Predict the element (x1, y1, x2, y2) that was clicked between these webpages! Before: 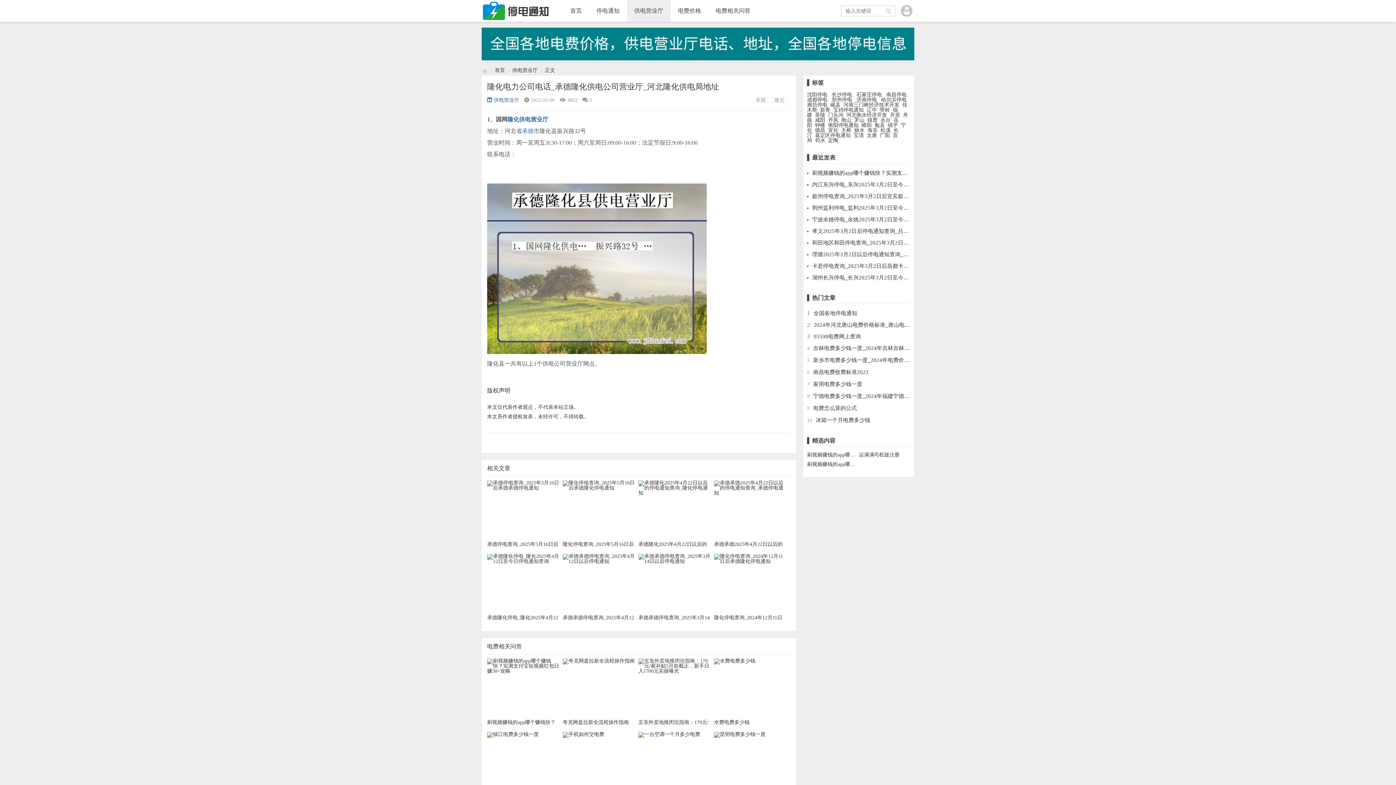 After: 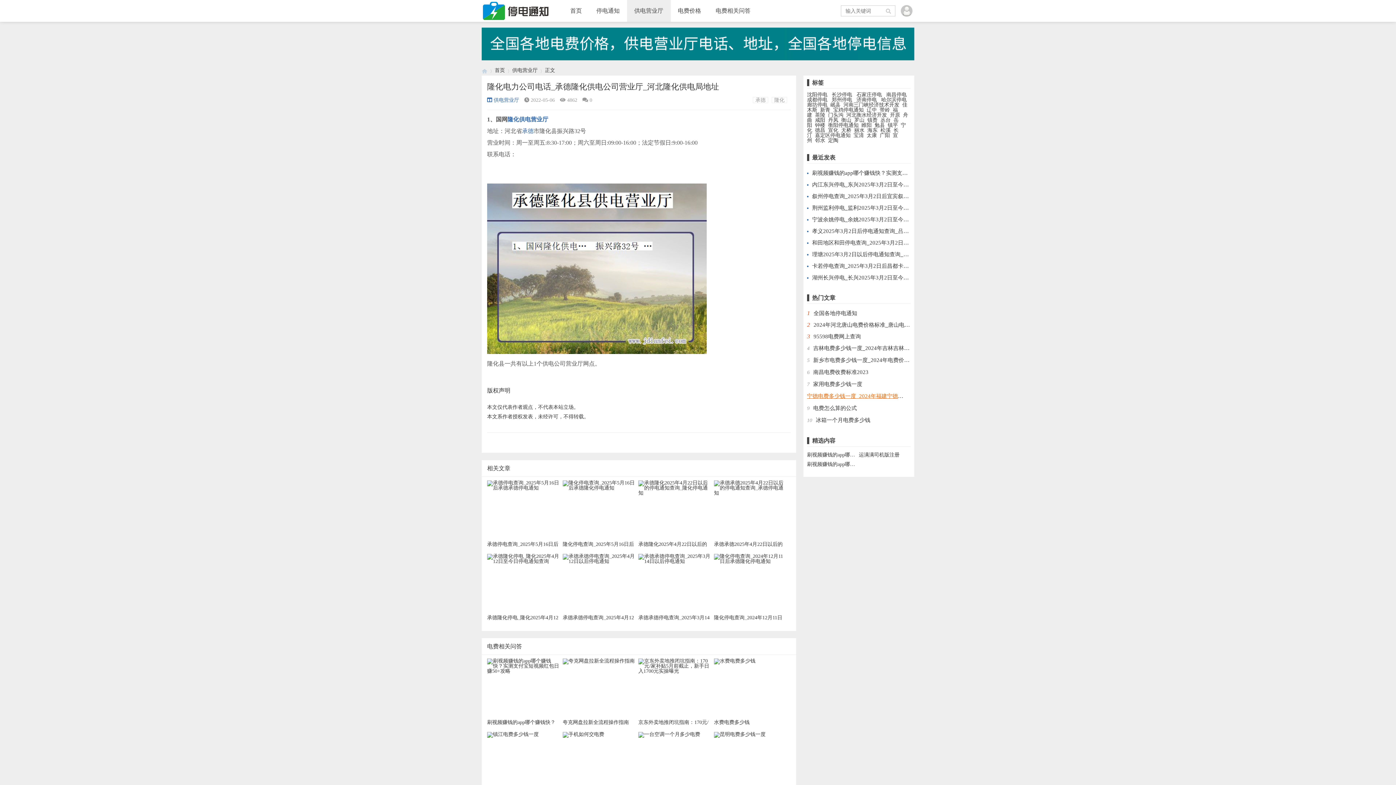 Action: bbox: (813, 393, 978, 399) label: 宁德电费多少钱一度_2024年福建宁德电费价格收费标准_供电营业厅